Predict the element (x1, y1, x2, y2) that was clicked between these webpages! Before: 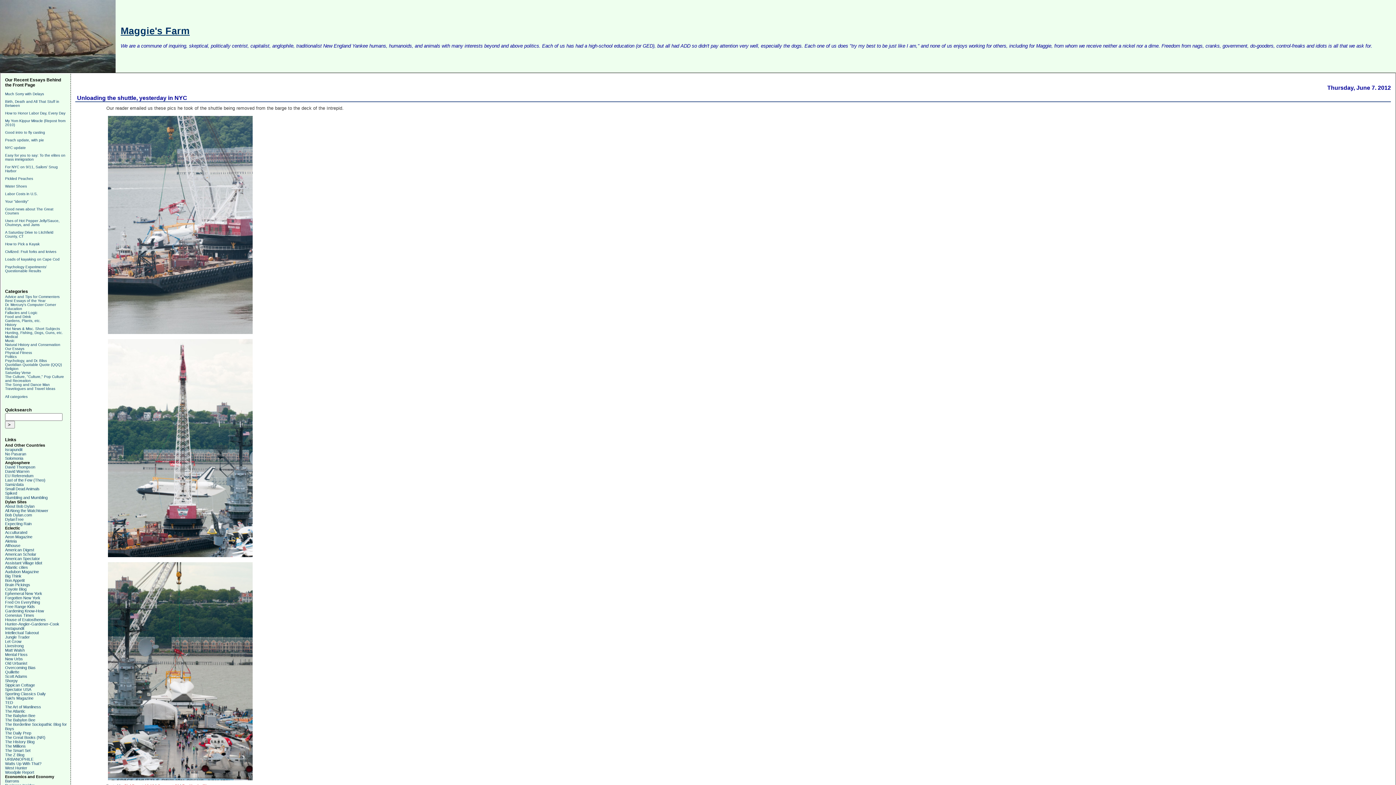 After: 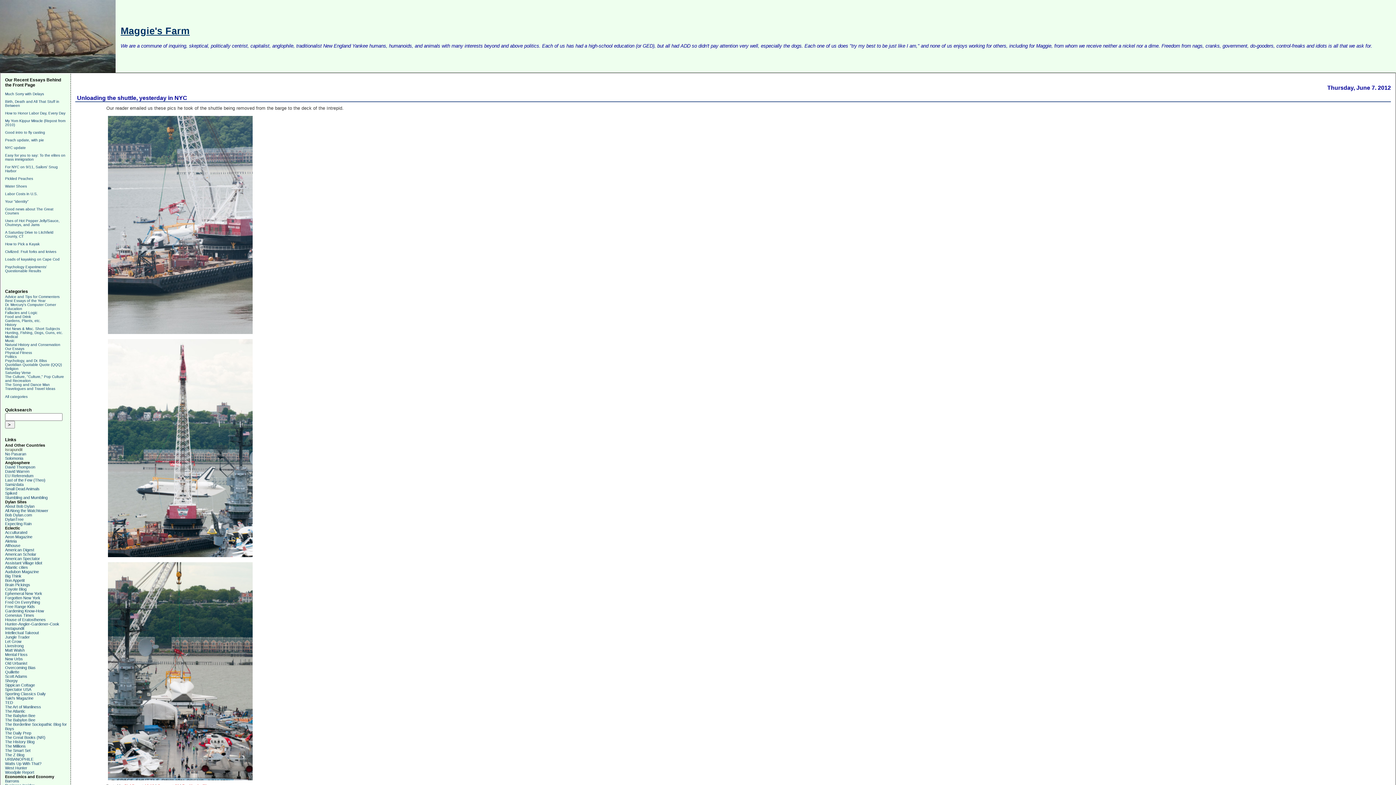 Action: label: Israpundit bbox: (5, 447, 22, 452)